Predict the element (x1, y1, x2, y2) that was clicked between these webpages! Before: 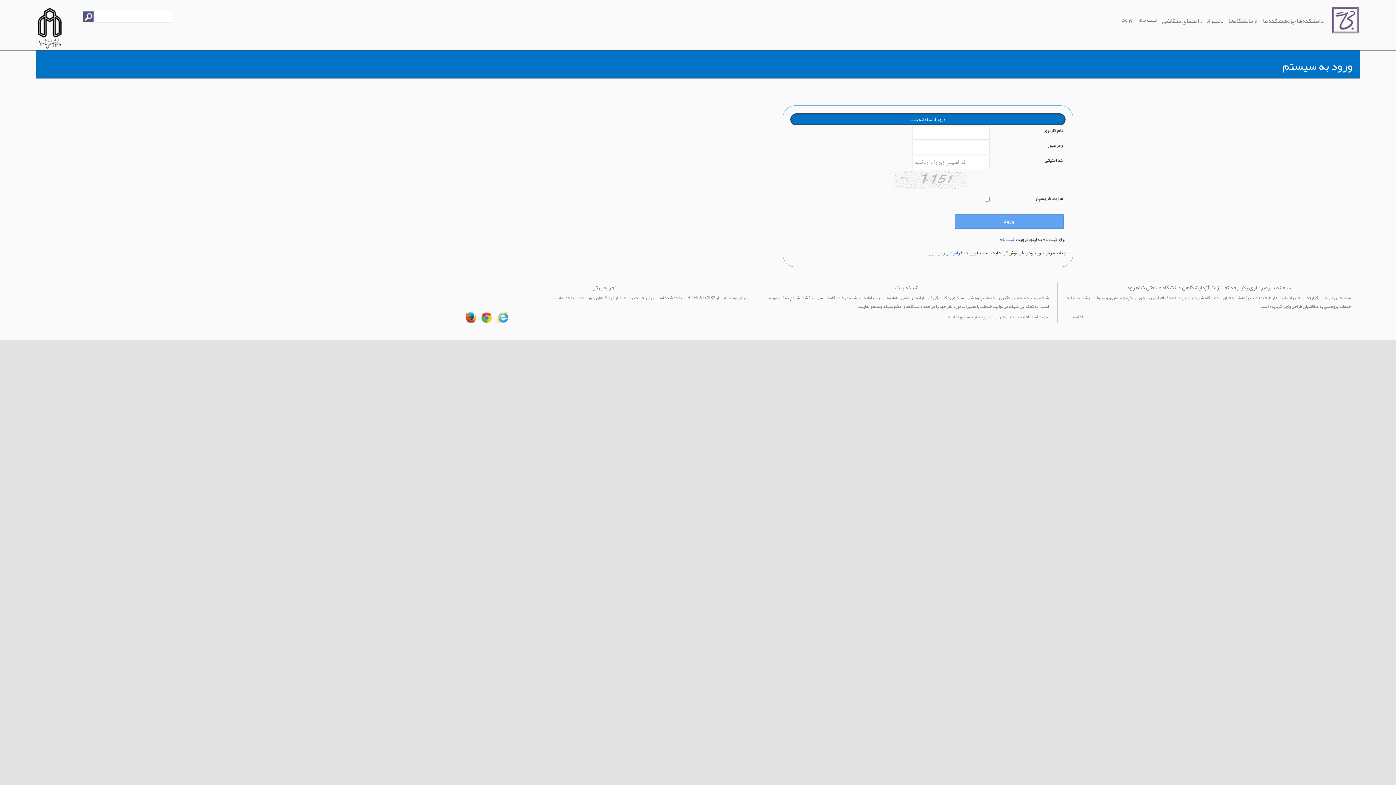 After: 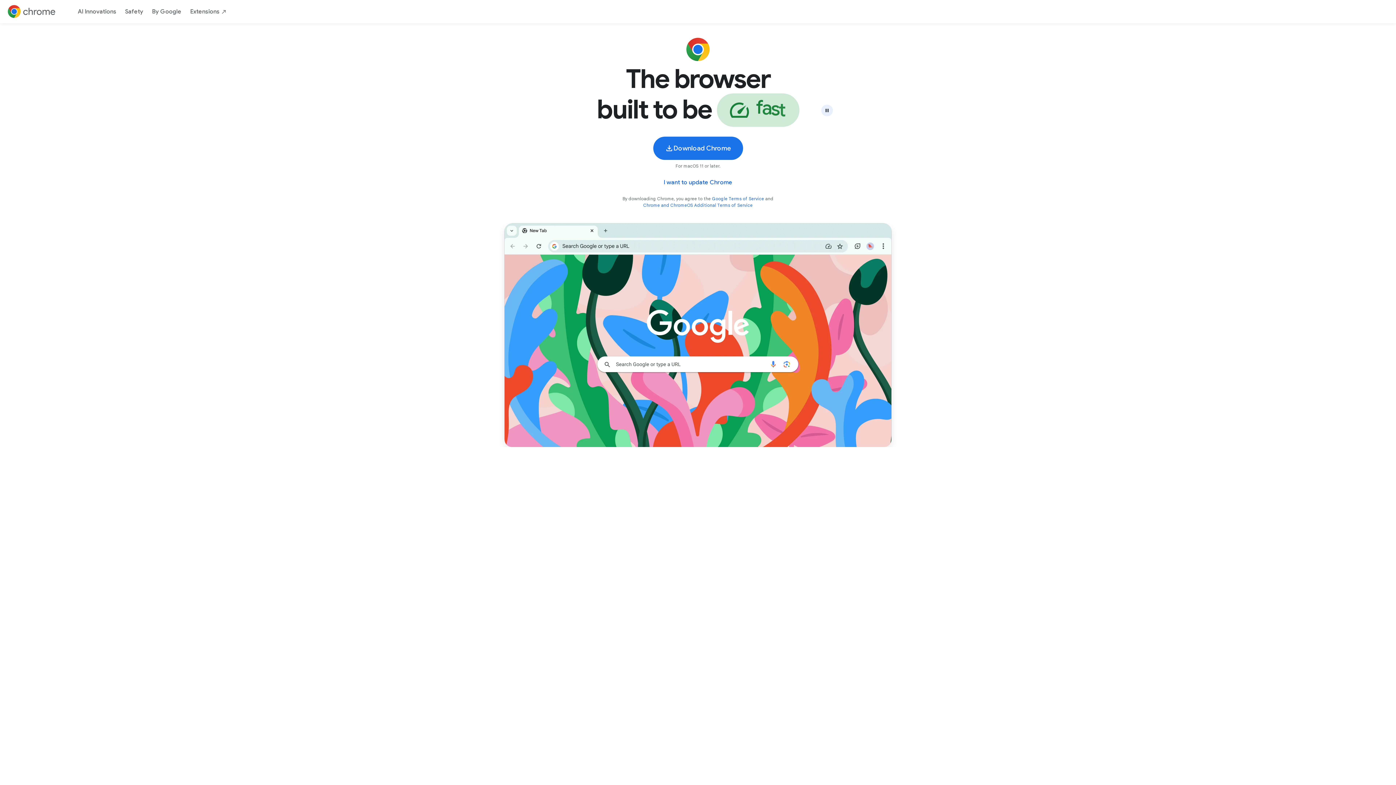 Action: bbox: (478, 310, 494, 325)